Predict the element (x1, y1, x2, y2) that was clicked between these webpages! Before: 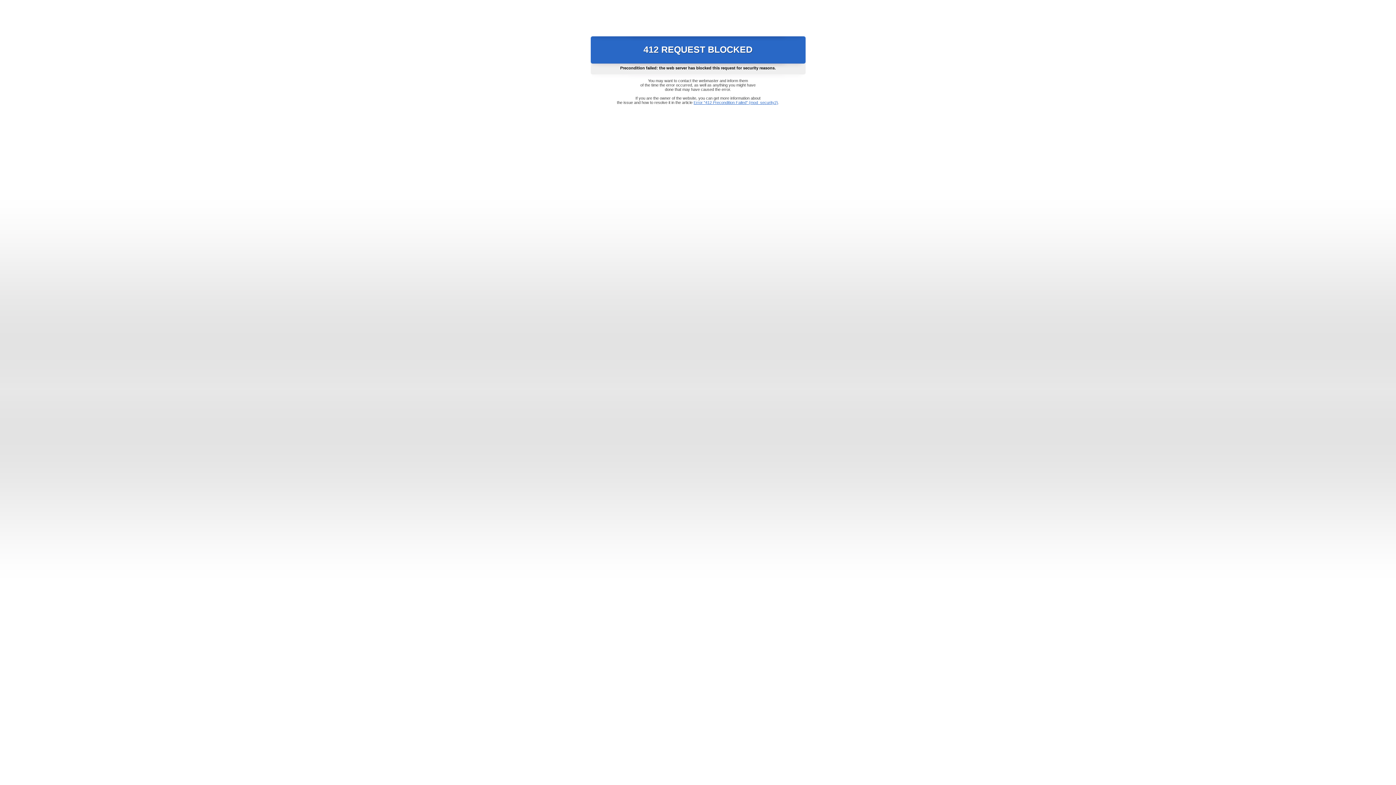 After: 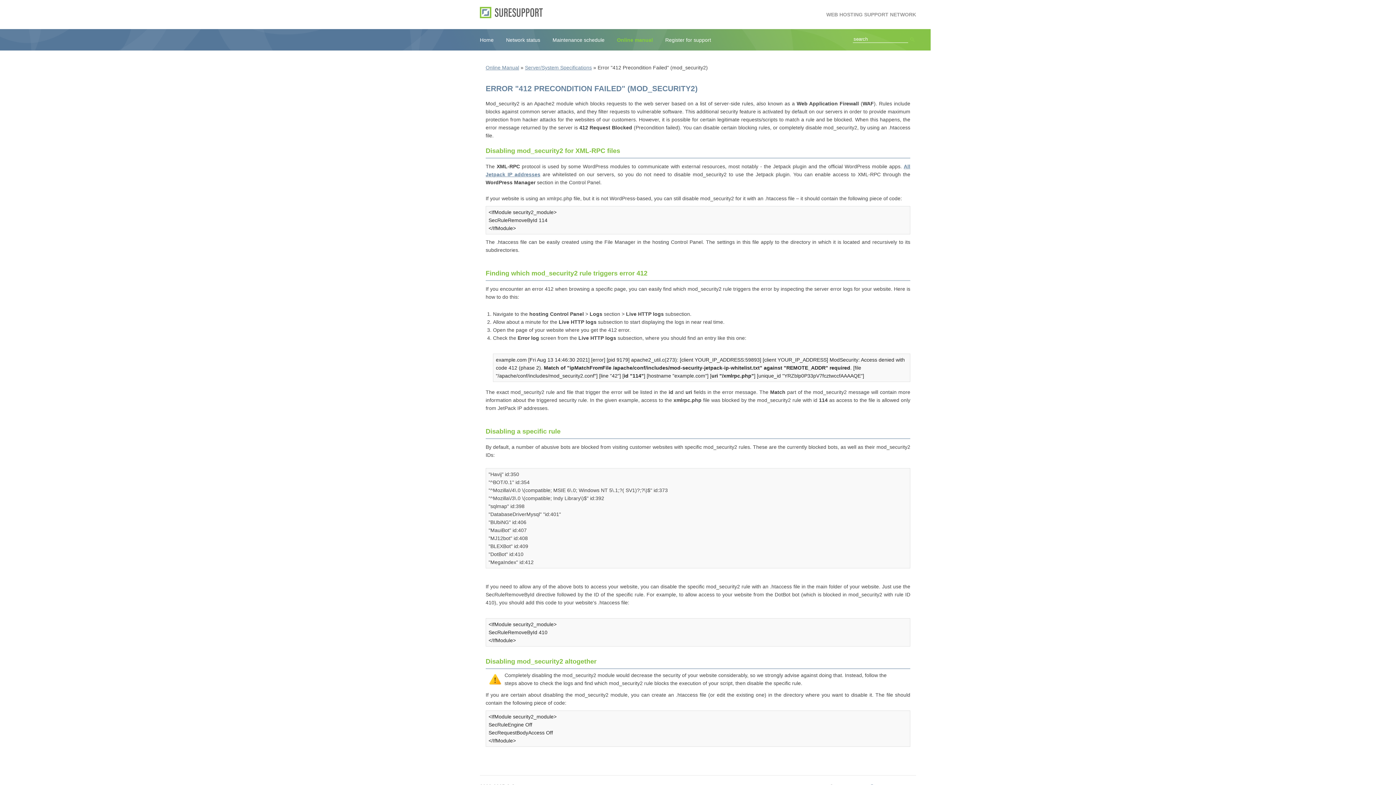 Action: bbox: (693, 100, 778, 104) label: Error "412 Precondition Failed" (mod_security2)